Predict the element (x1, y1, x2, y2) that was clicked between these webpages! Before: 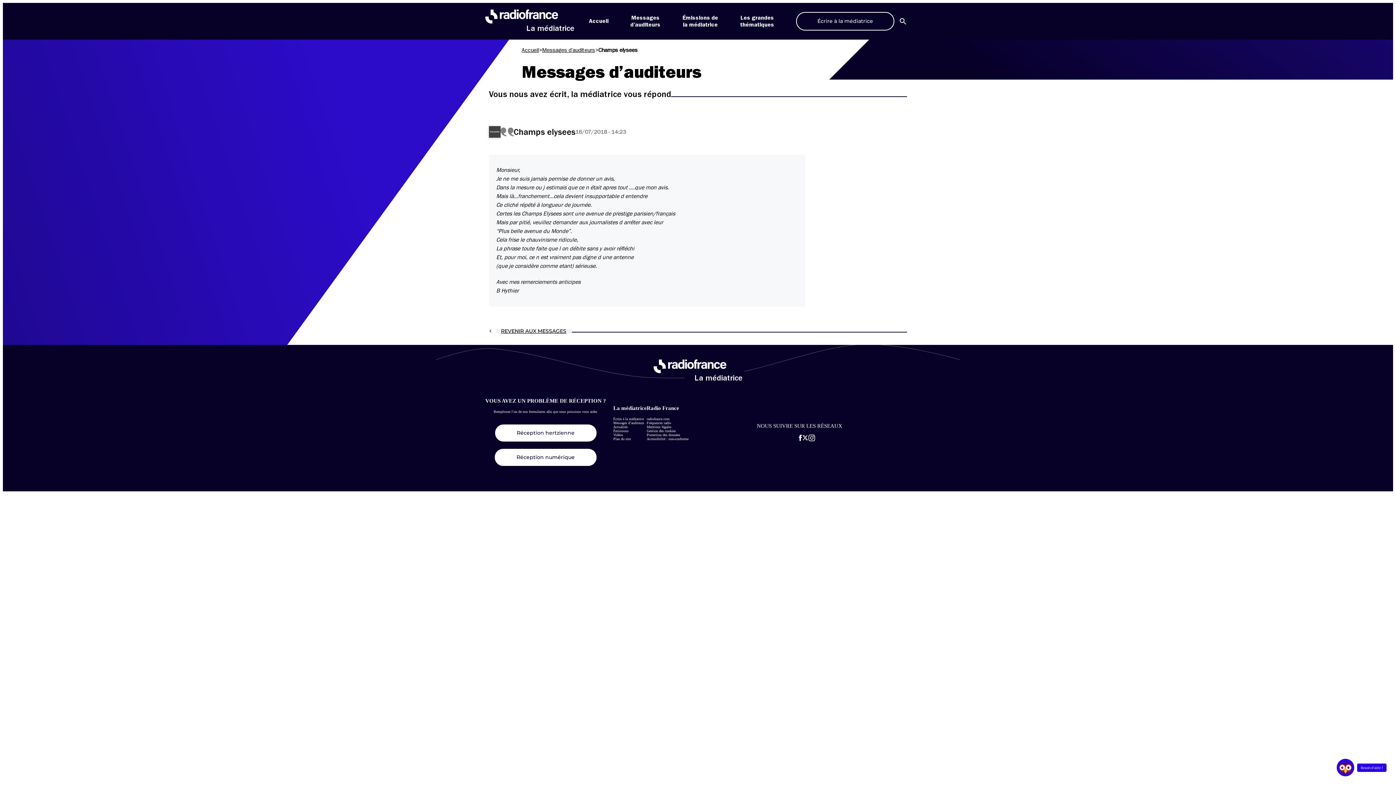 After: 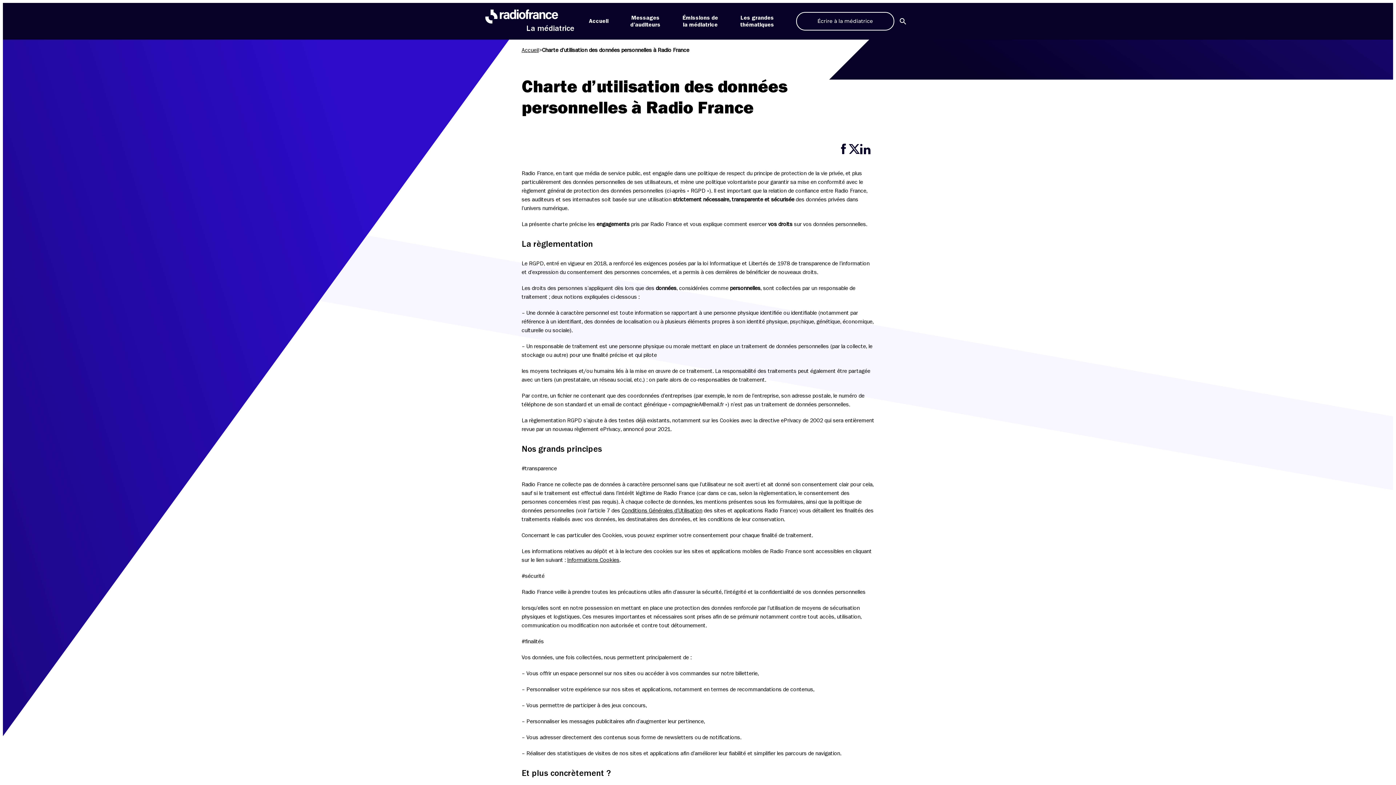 Action: label: Protection des données bbox: (646, 433, 680, 437)